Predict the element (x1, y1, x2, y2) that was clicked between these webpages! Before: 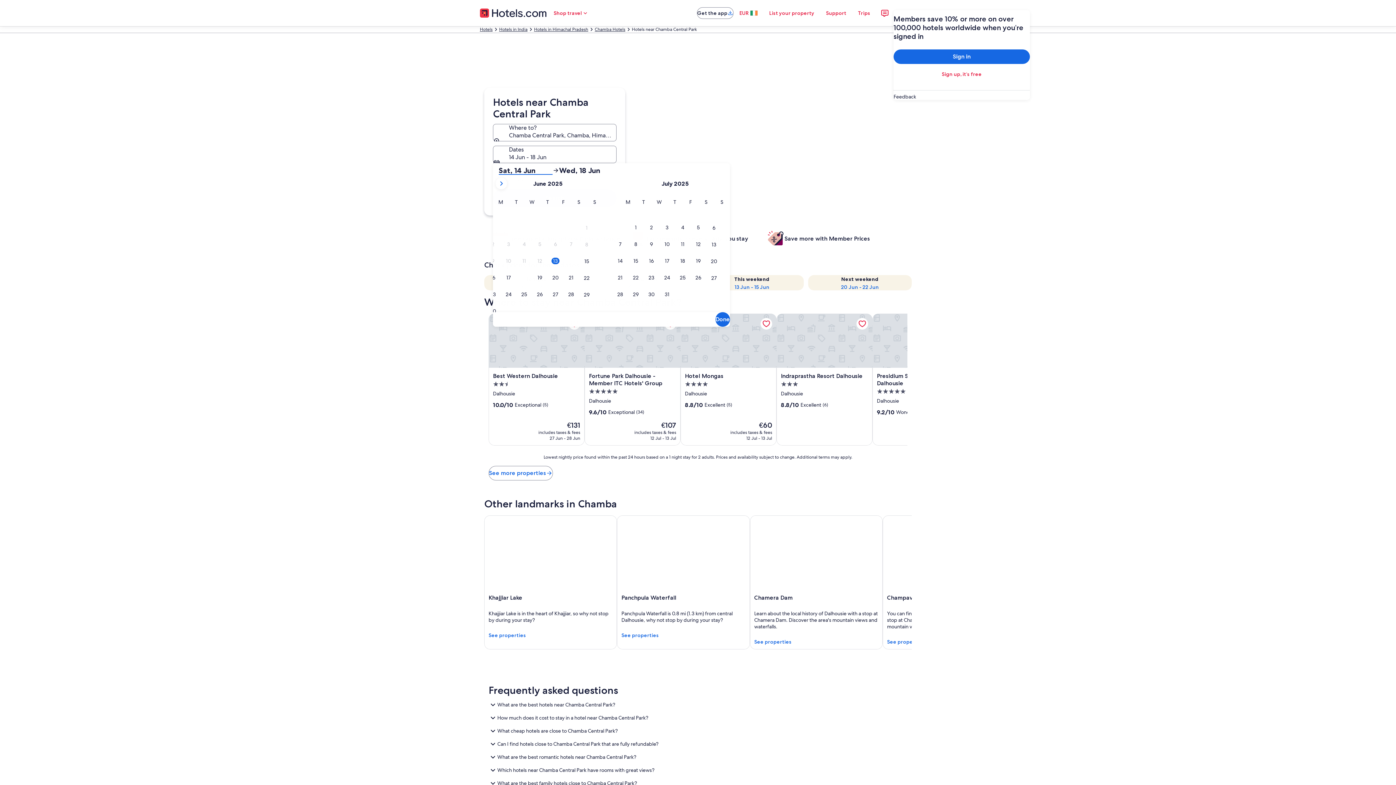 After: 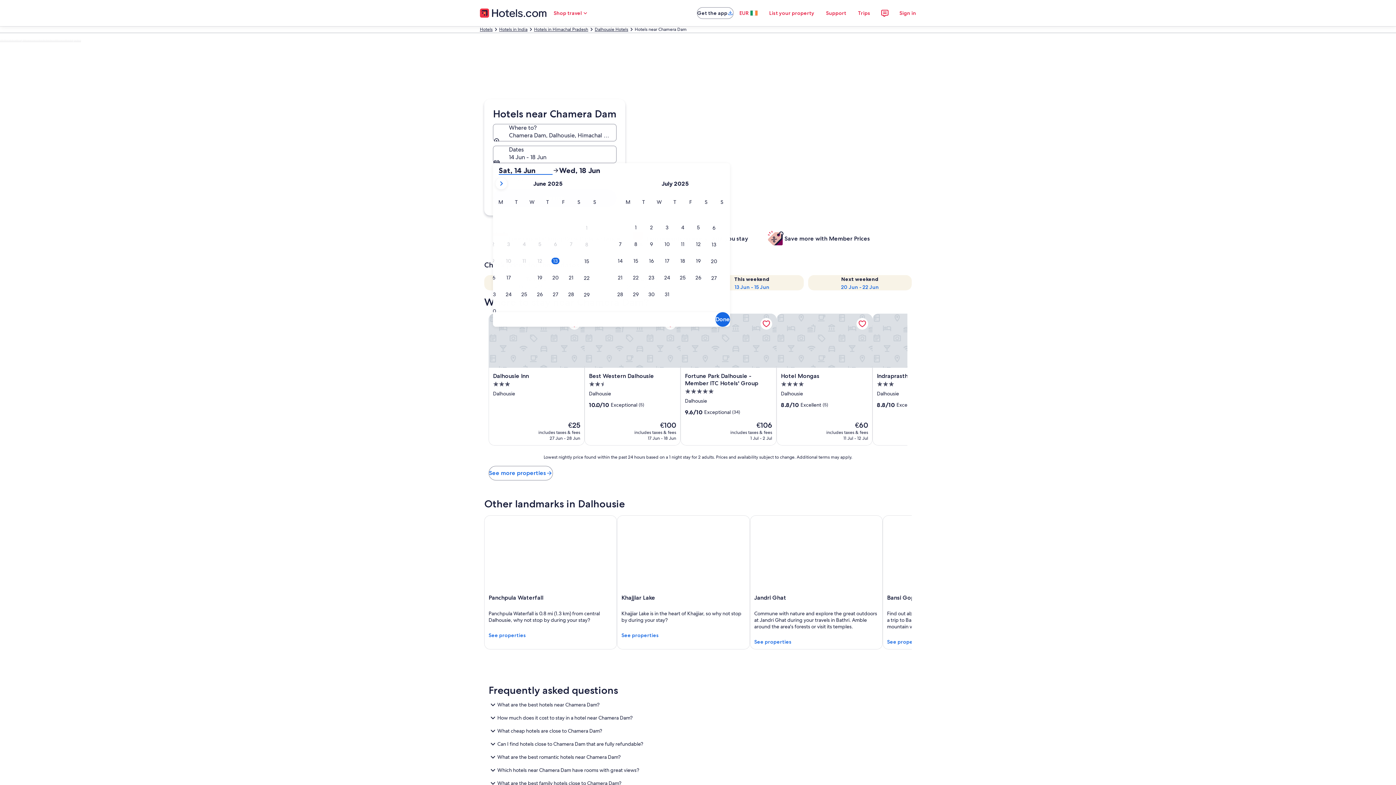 Action: label: Chamera Dam bbox: (750, 515, 882, 649)